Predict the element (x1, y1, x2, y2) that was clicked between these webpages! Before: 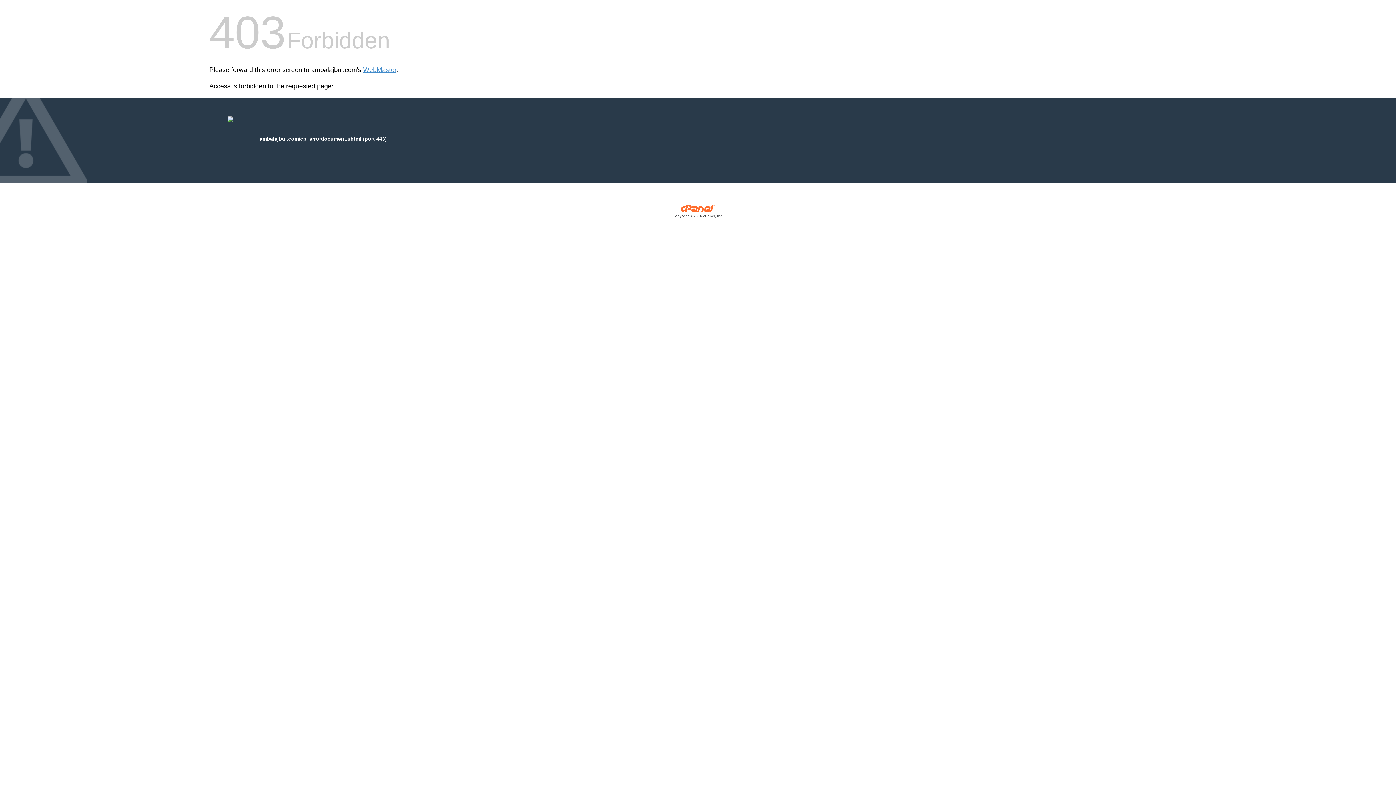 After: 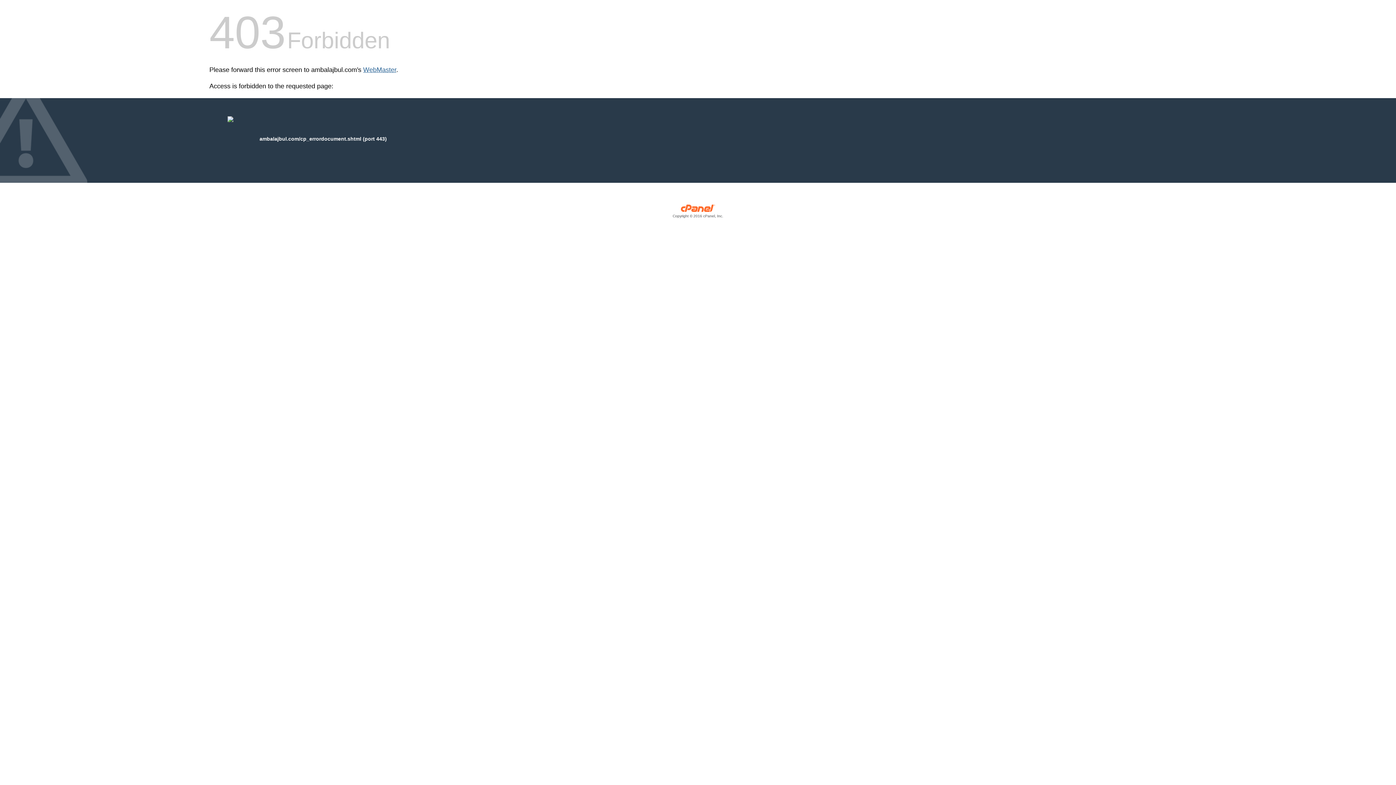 Action: bbox: (363, 66, 396, 73) label: WebMaster